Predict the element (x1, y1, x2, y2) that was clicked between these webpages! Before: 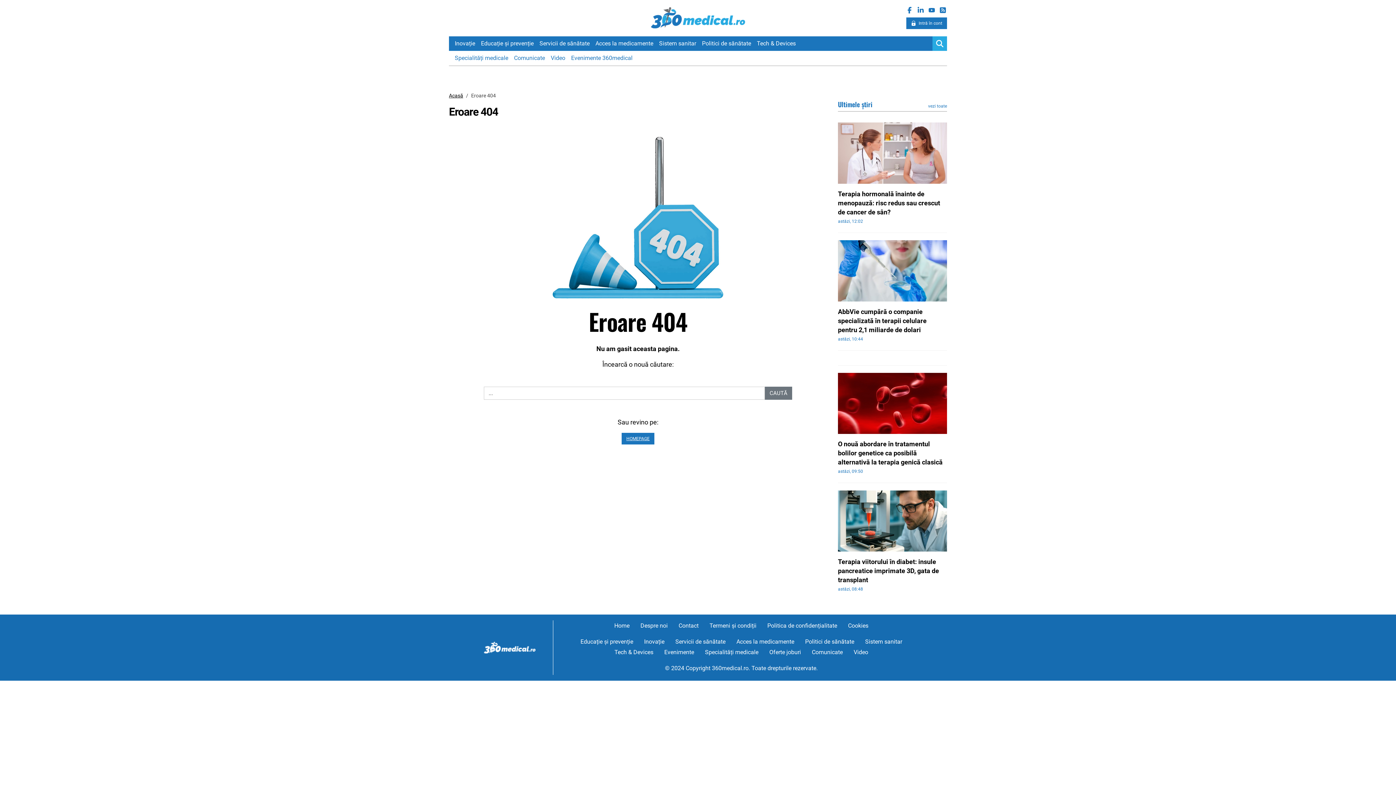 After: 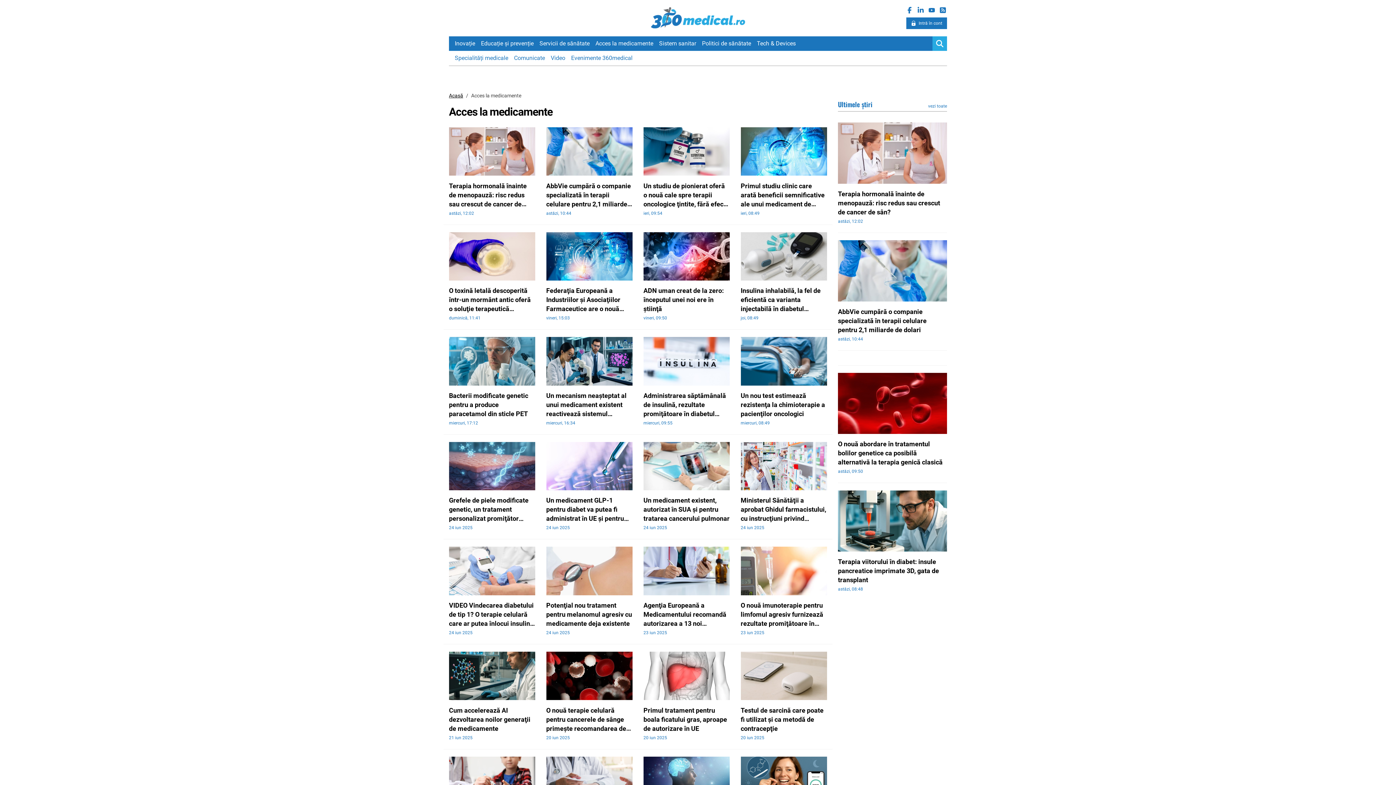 Action: label: Acces la medicamente bbox: (592, 36, 656, 50)